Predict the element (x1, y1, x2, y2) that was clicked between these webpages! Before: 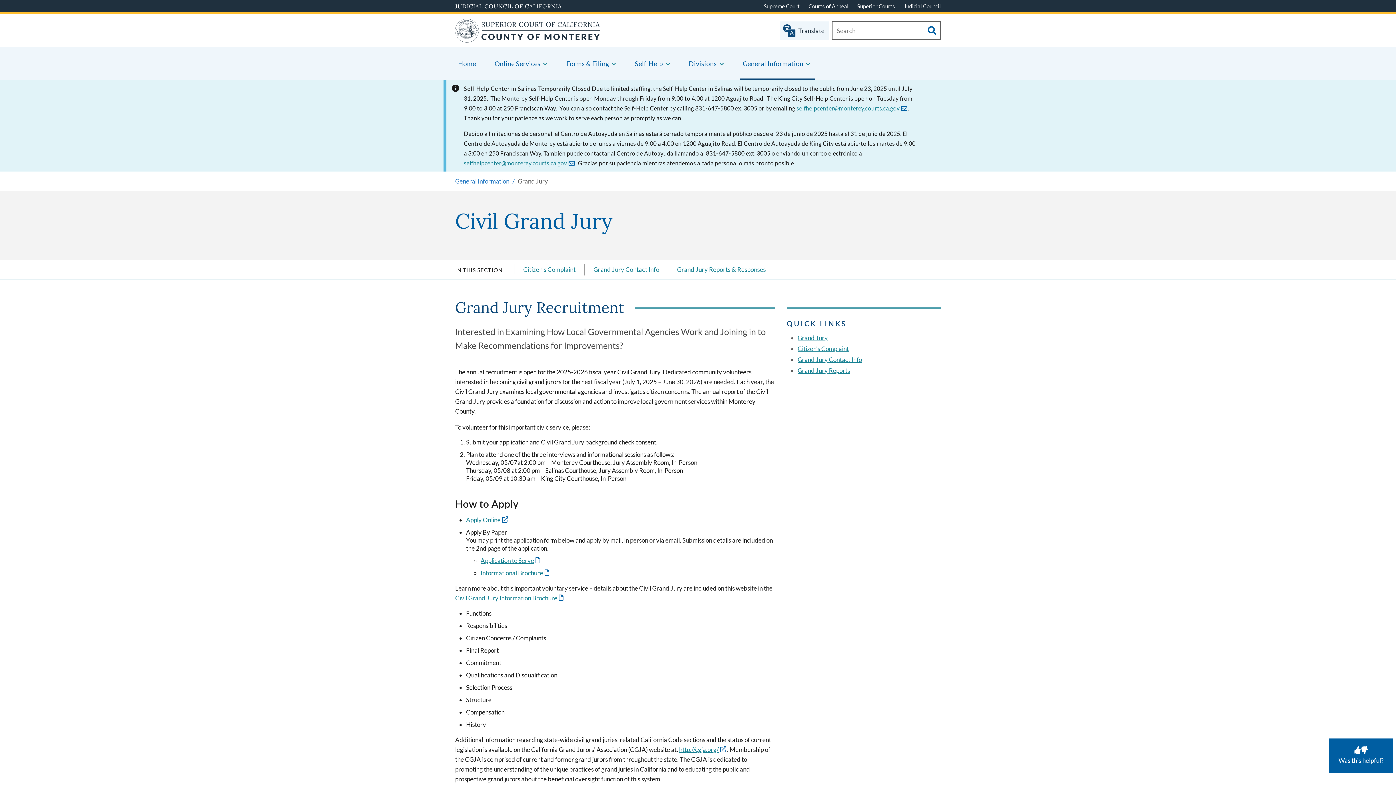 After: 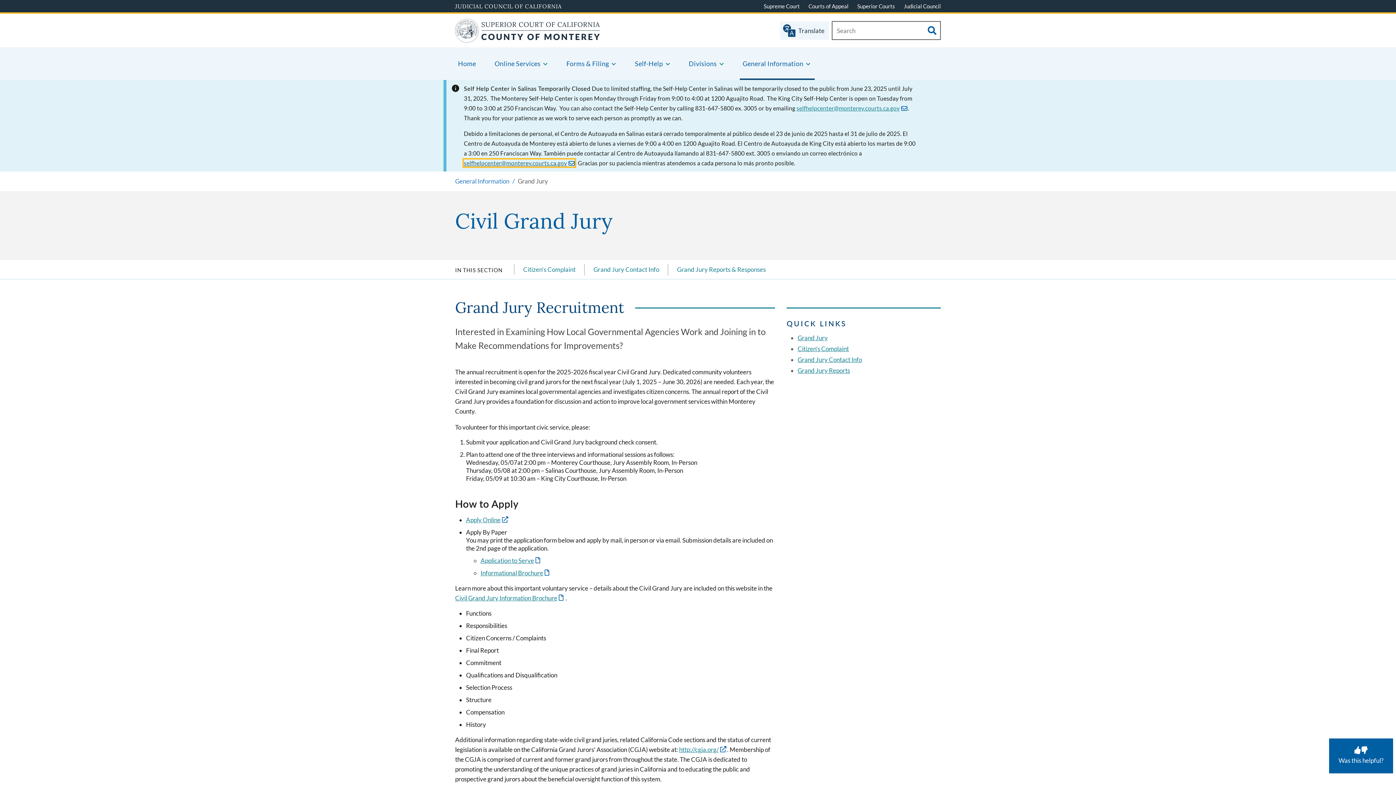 Action: label: selfhelpcenter@monterey.courts.ca.gov bbox: (464, 159, 574, 166)